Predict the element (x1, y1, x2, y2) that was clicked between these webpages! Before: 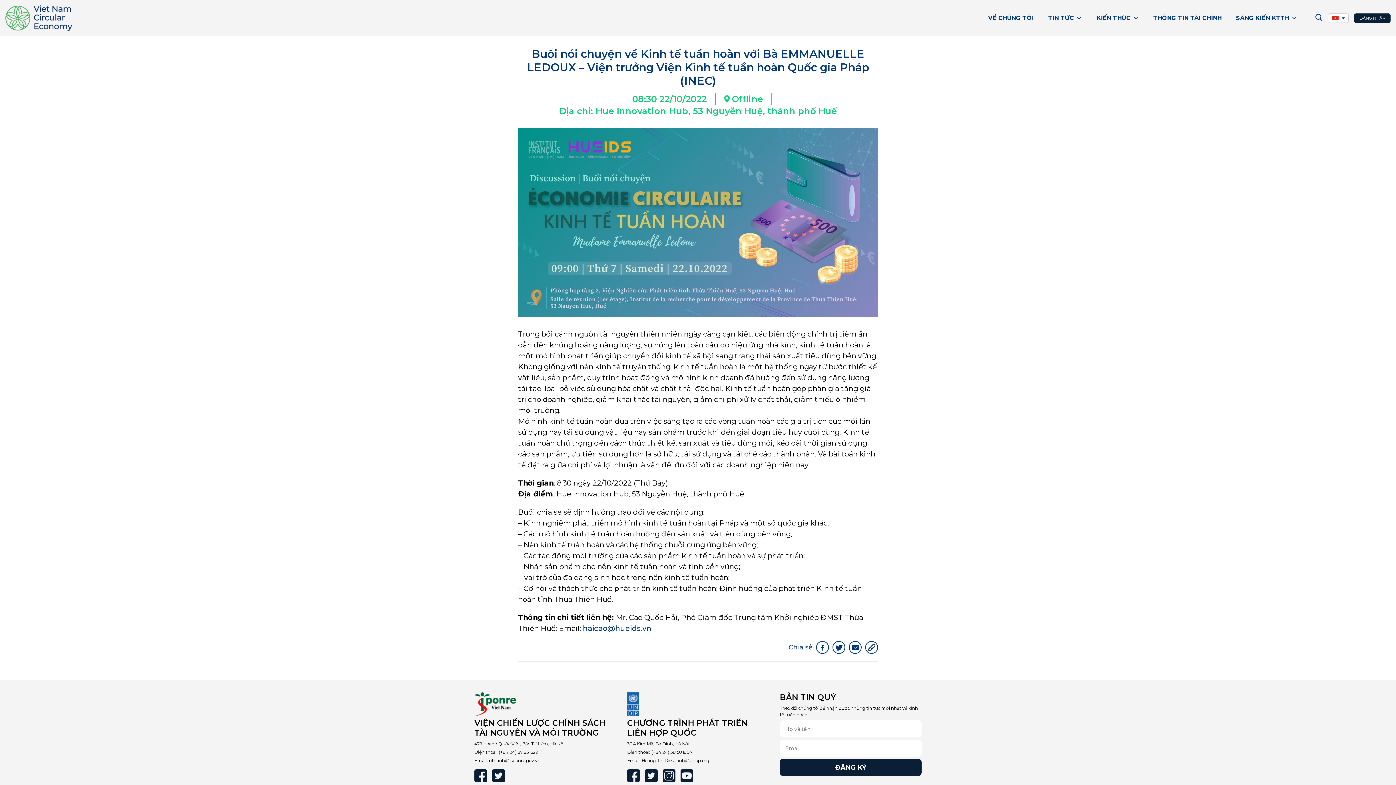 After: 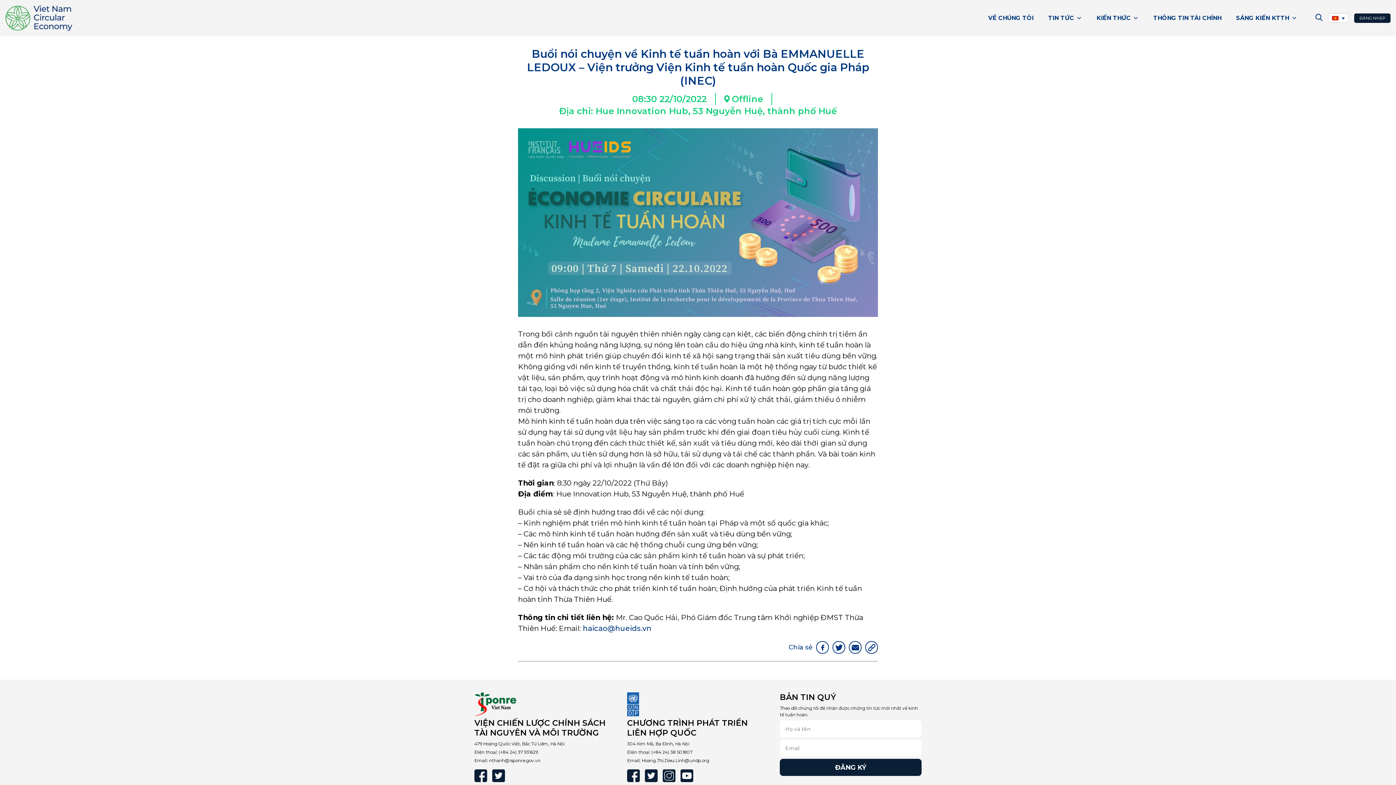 Action: label: nthanh@isponre.gov.vn bbox: (489, 757, 540, 764)